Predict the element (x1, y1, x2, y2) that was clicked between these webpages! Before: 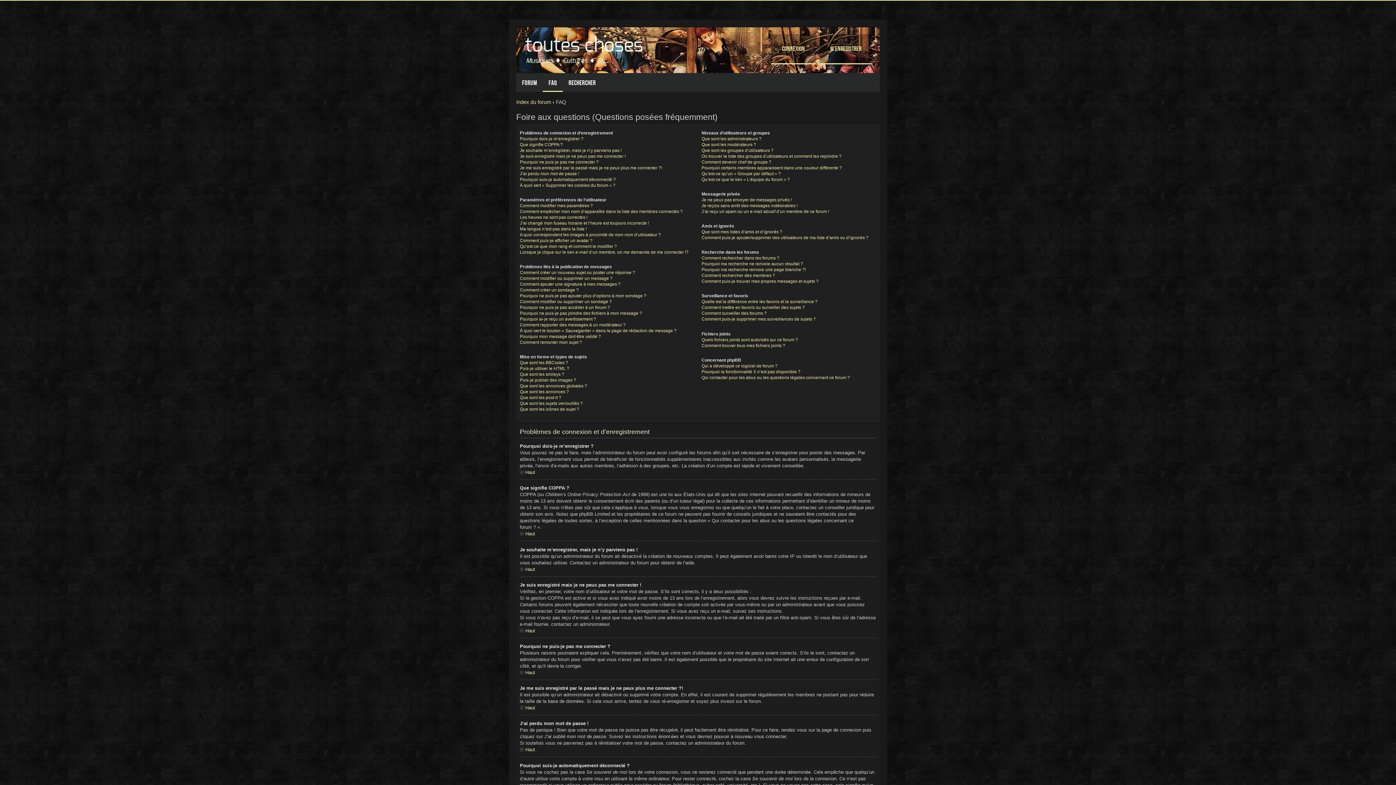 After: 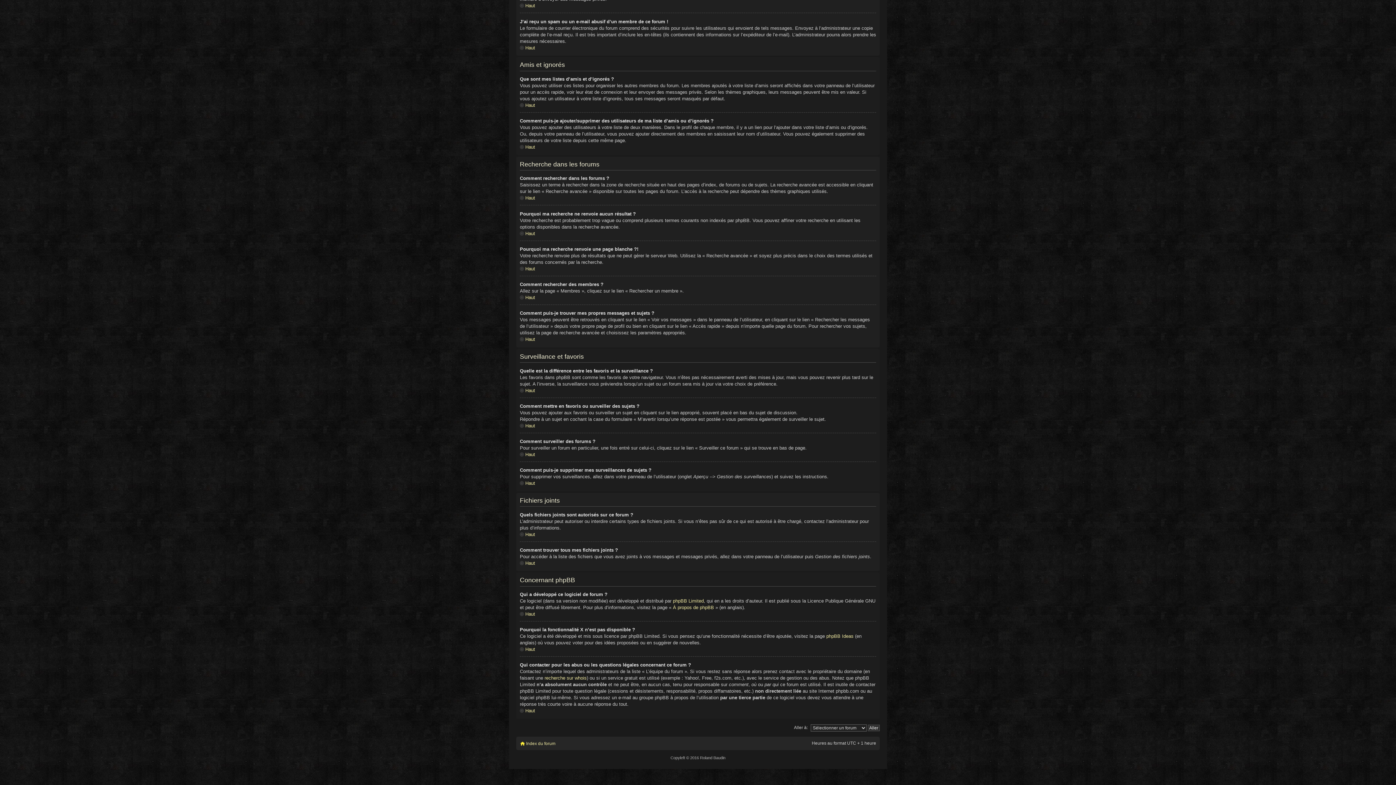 Action: label: Que sont mes listes d’amis et d’ignorés ? bbox: (701, 229, 782, 234)